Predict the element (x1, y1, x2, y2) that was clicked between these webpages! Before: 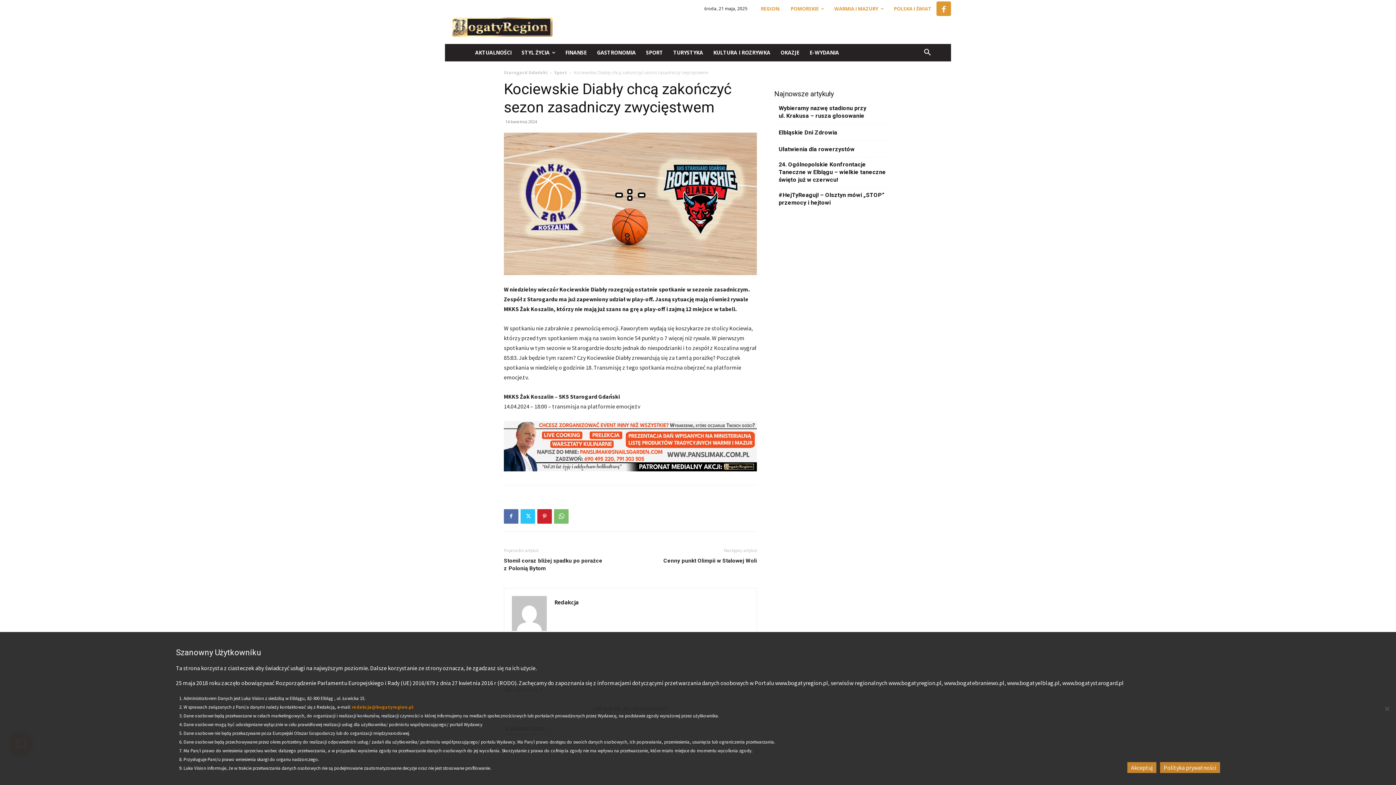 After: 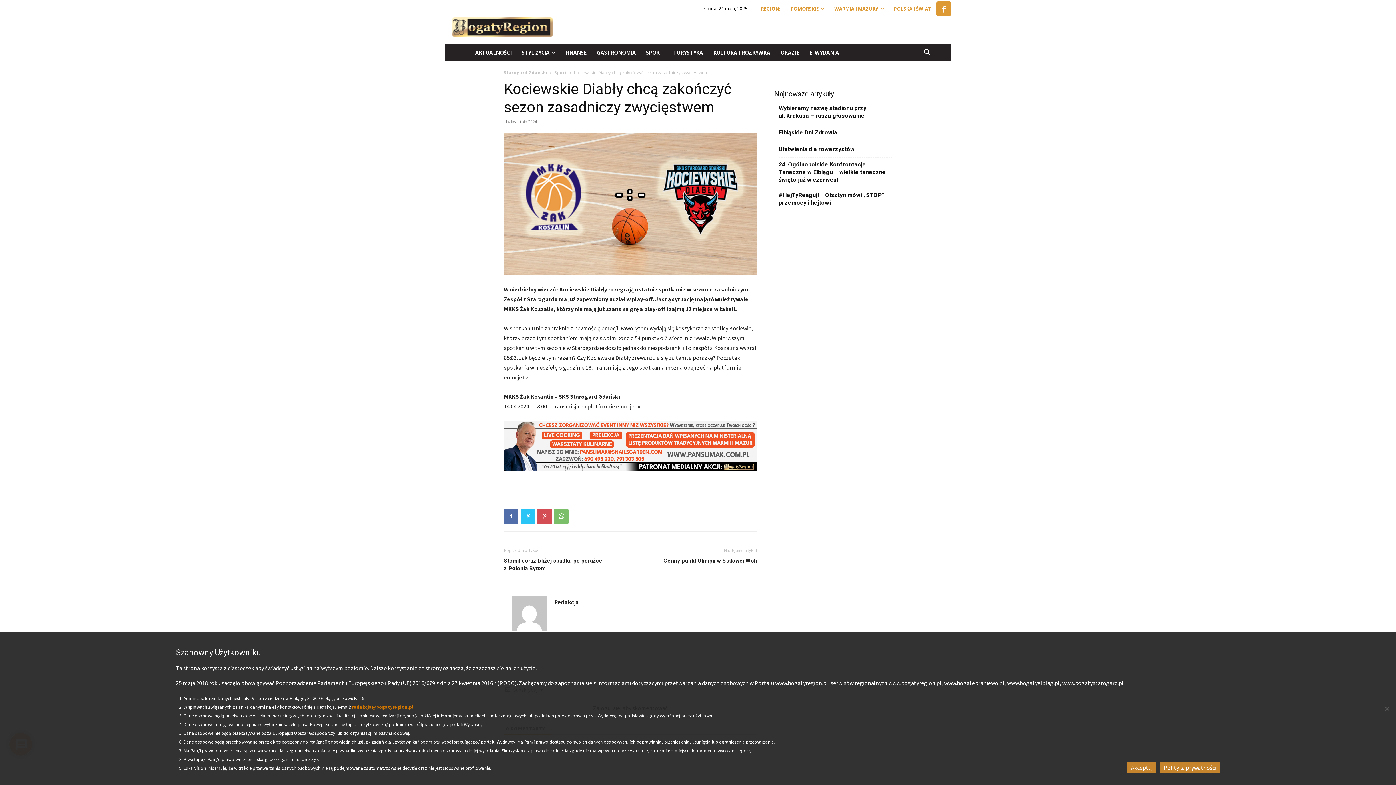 Action: bbox: (537, 509, 552, 523)